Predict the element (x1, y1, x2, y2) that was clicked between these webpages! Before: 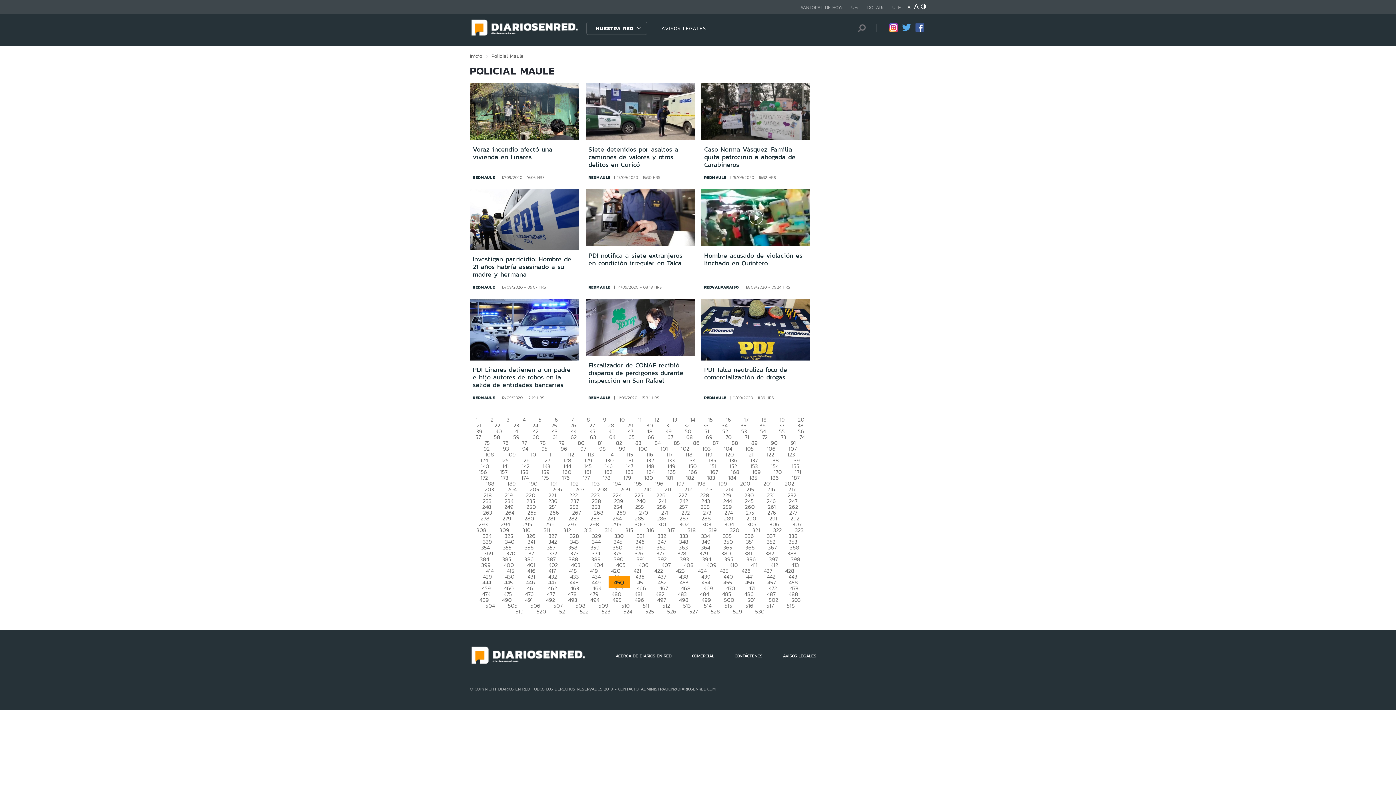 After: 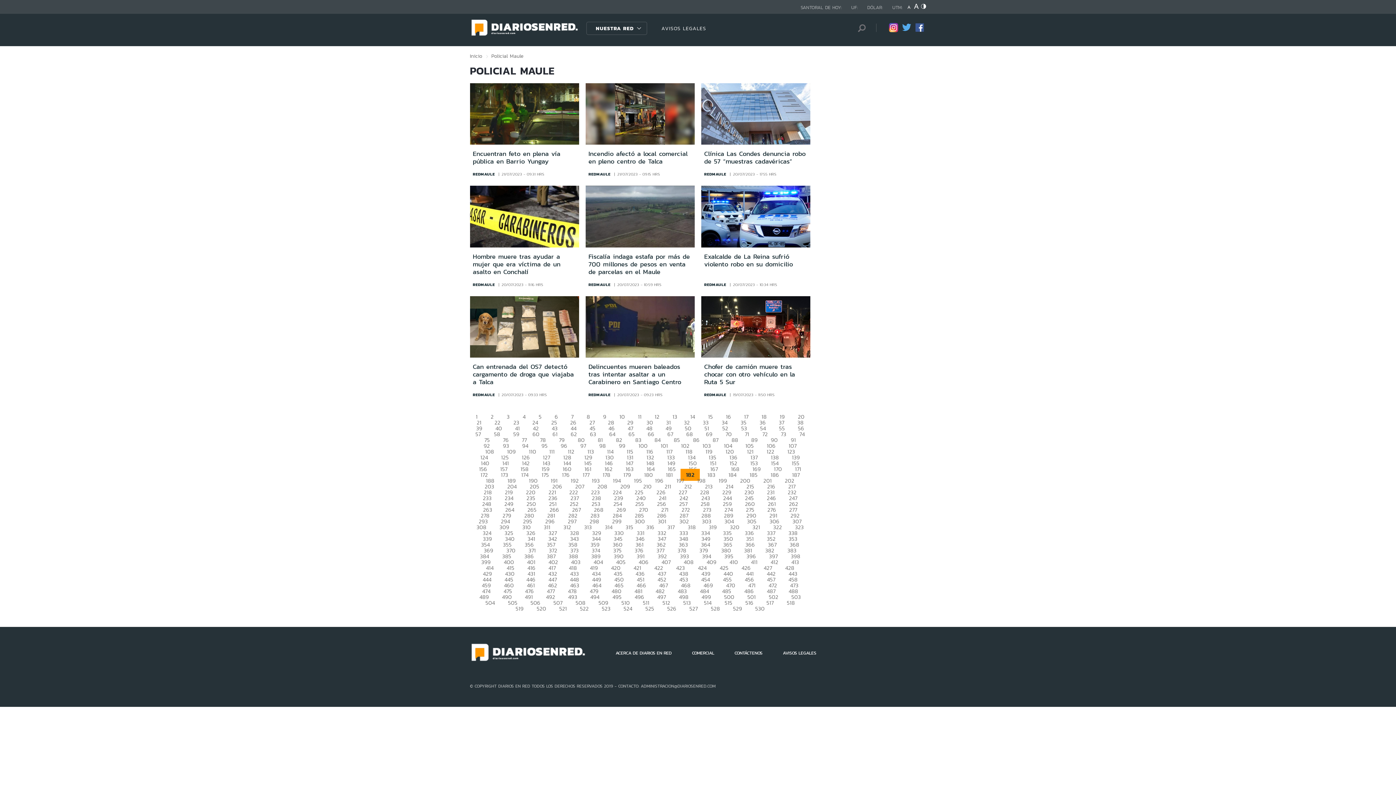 Action: bbox: (680, 472, 699, 483) label: 182